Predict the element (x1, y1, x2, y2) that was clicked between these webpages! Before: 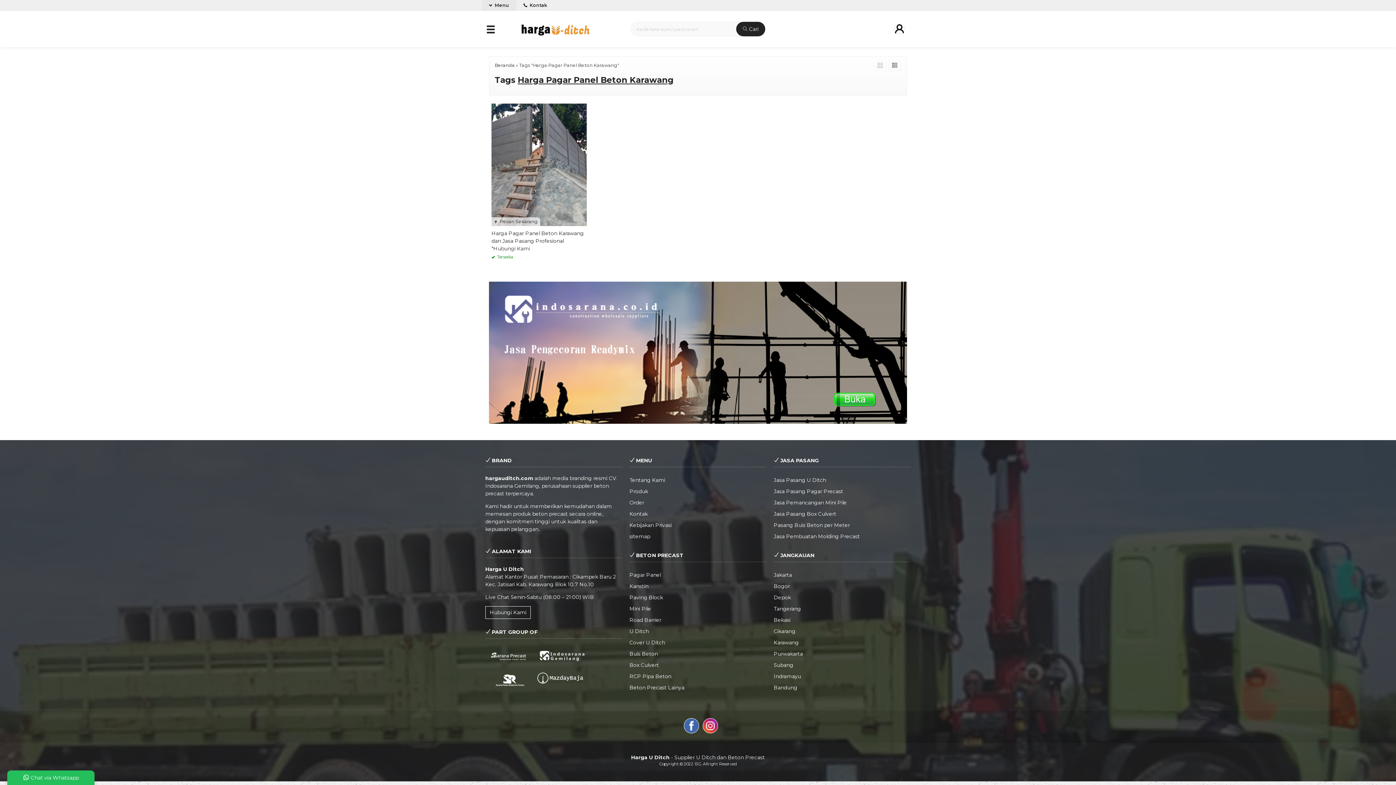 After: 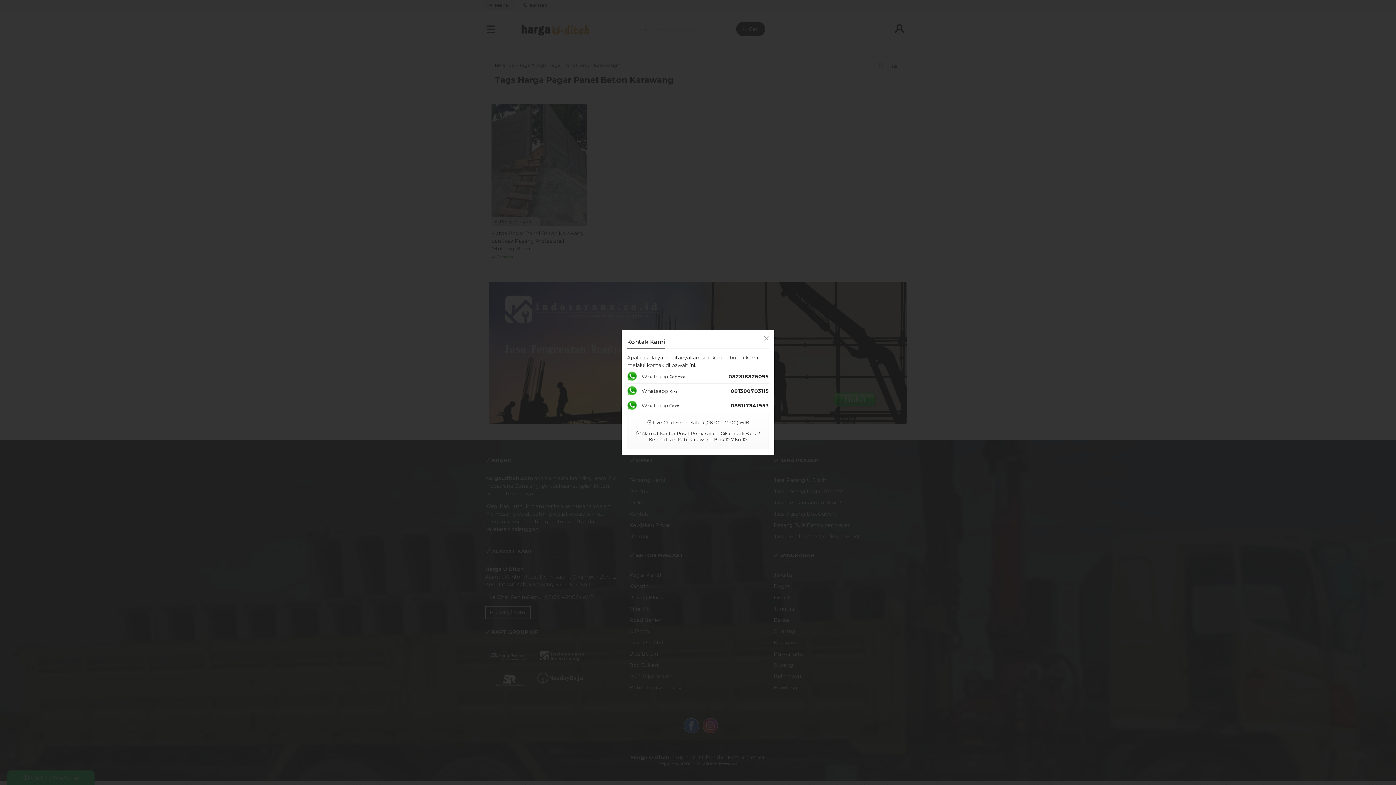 Action: label:  Kontak bbox: (523, 2, 547, 8)